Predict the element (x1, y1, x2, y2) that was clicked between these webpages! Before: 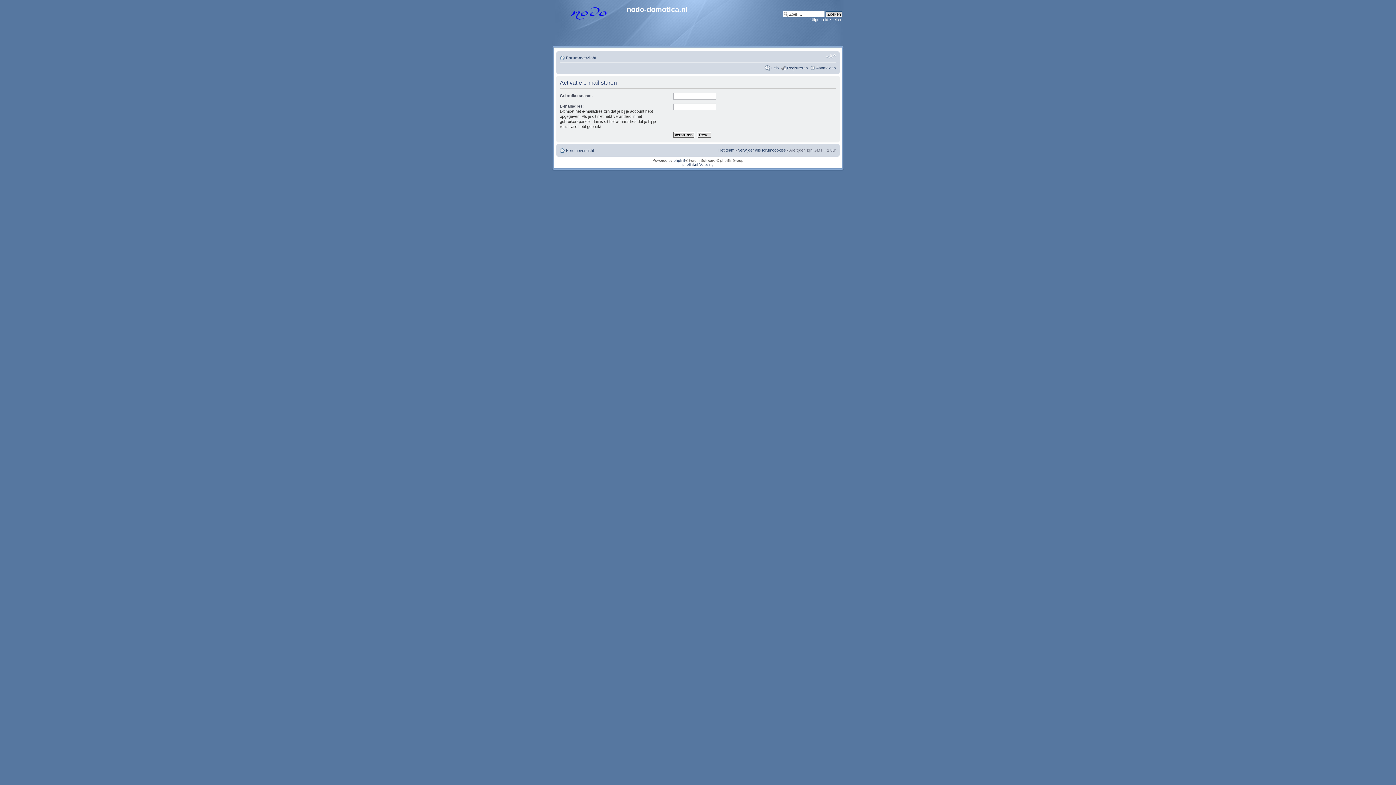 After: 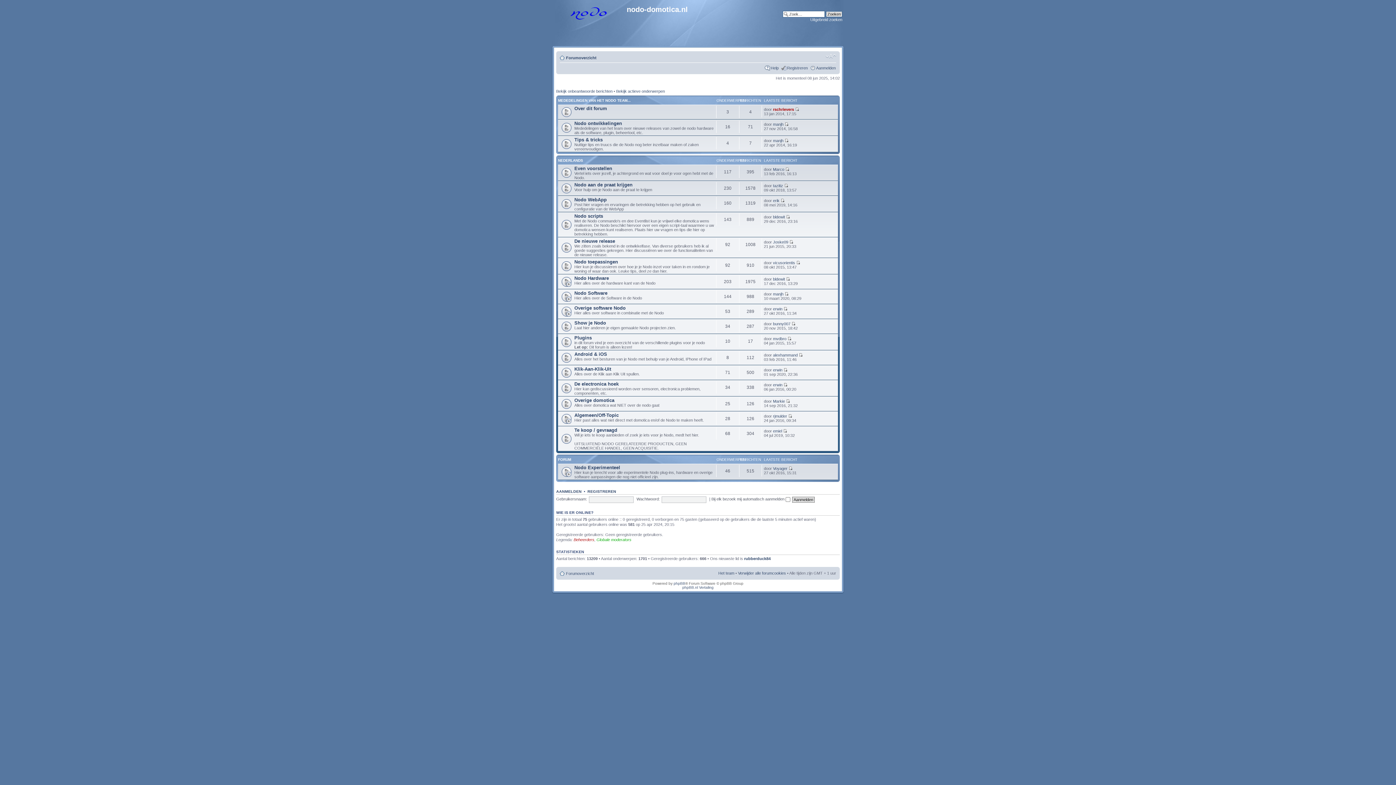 Action: bbox: (566, 148, 594, 152) label: Forumoverzicht